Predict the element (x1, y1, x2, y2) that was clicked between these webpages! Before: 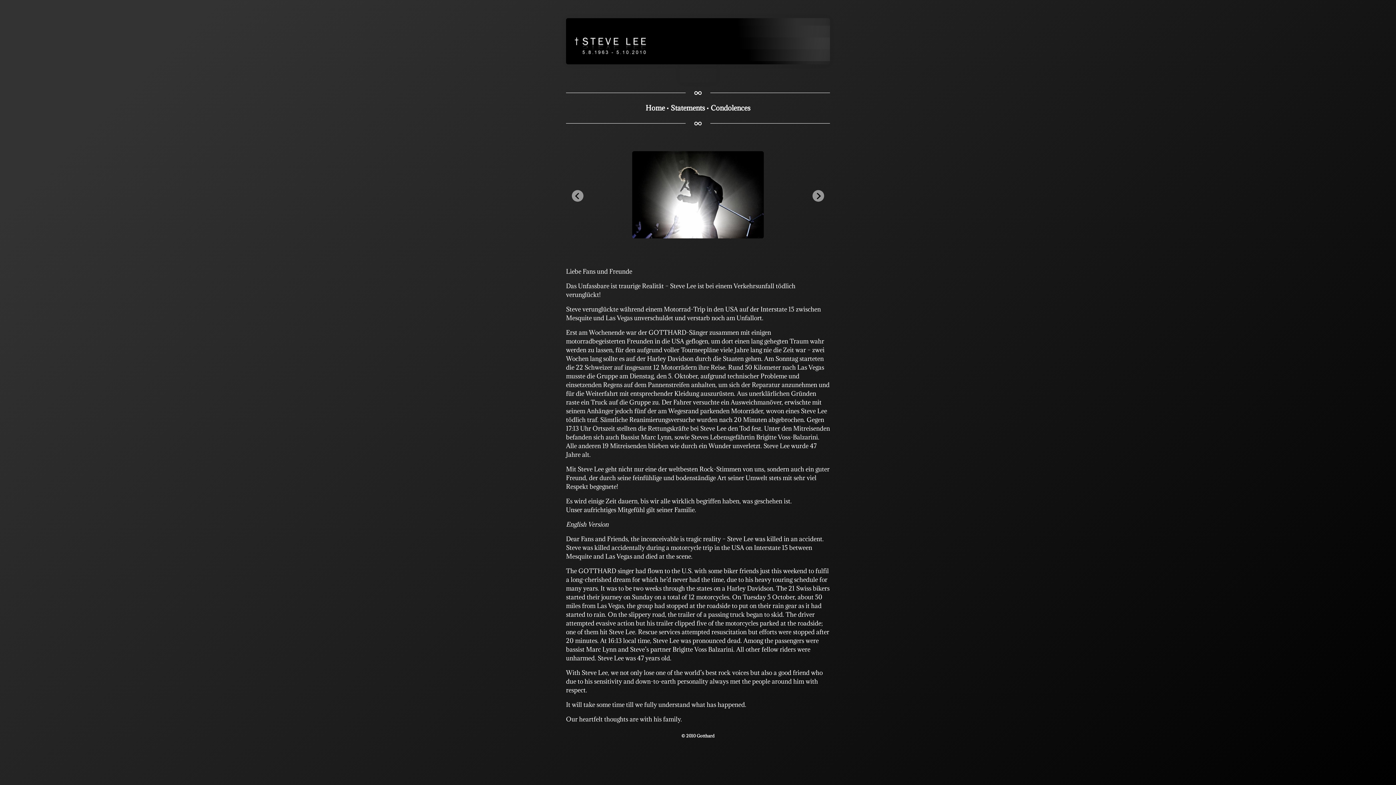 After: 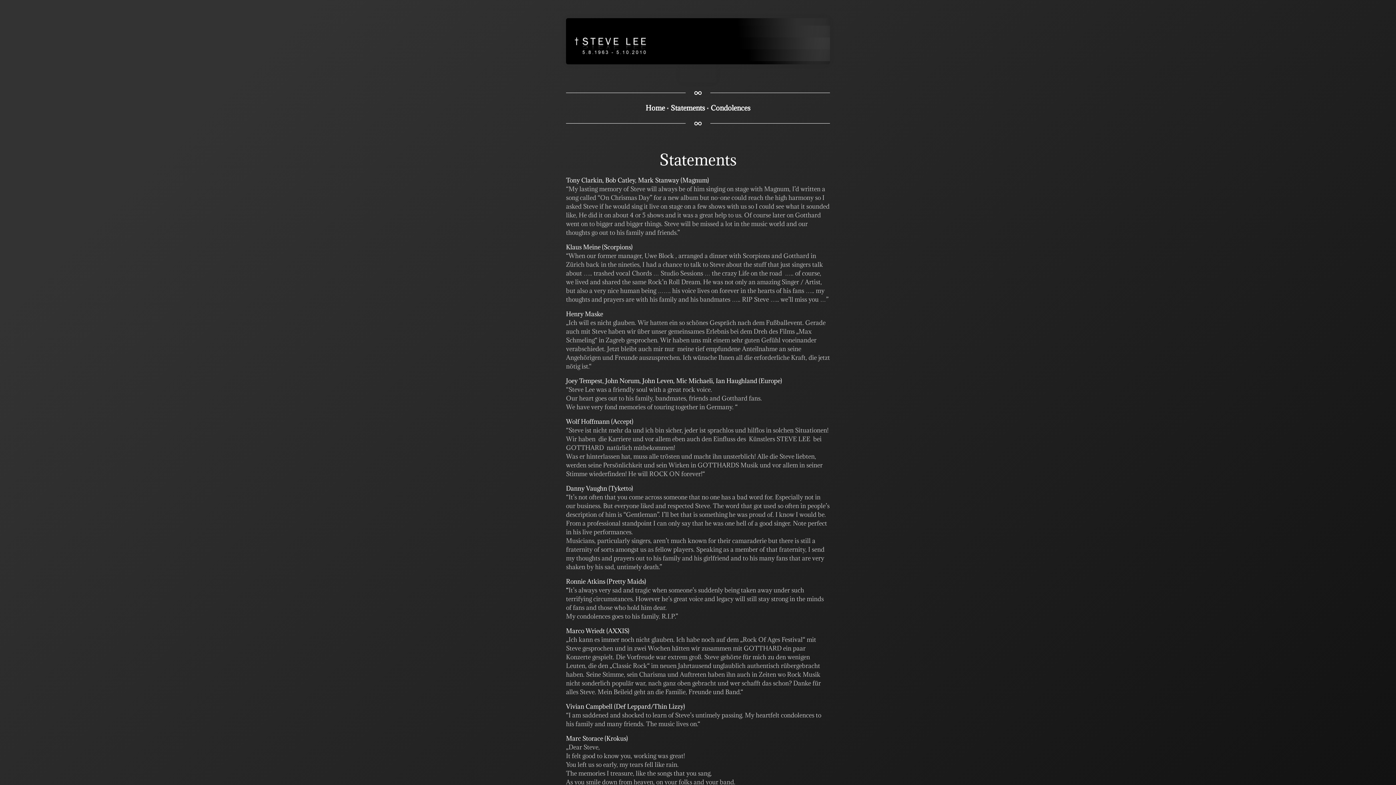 Action: bbox: (670, 103, 705, 112) label: Statements